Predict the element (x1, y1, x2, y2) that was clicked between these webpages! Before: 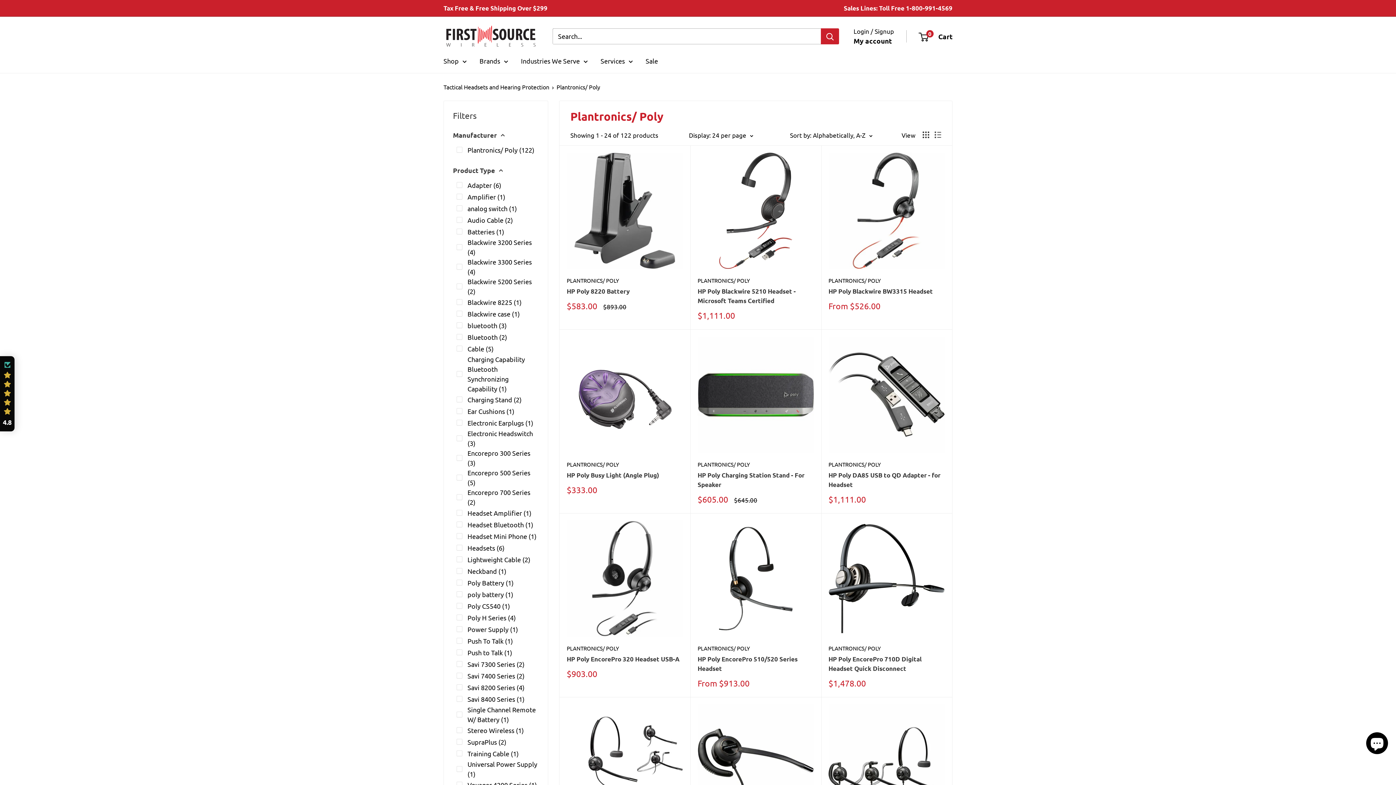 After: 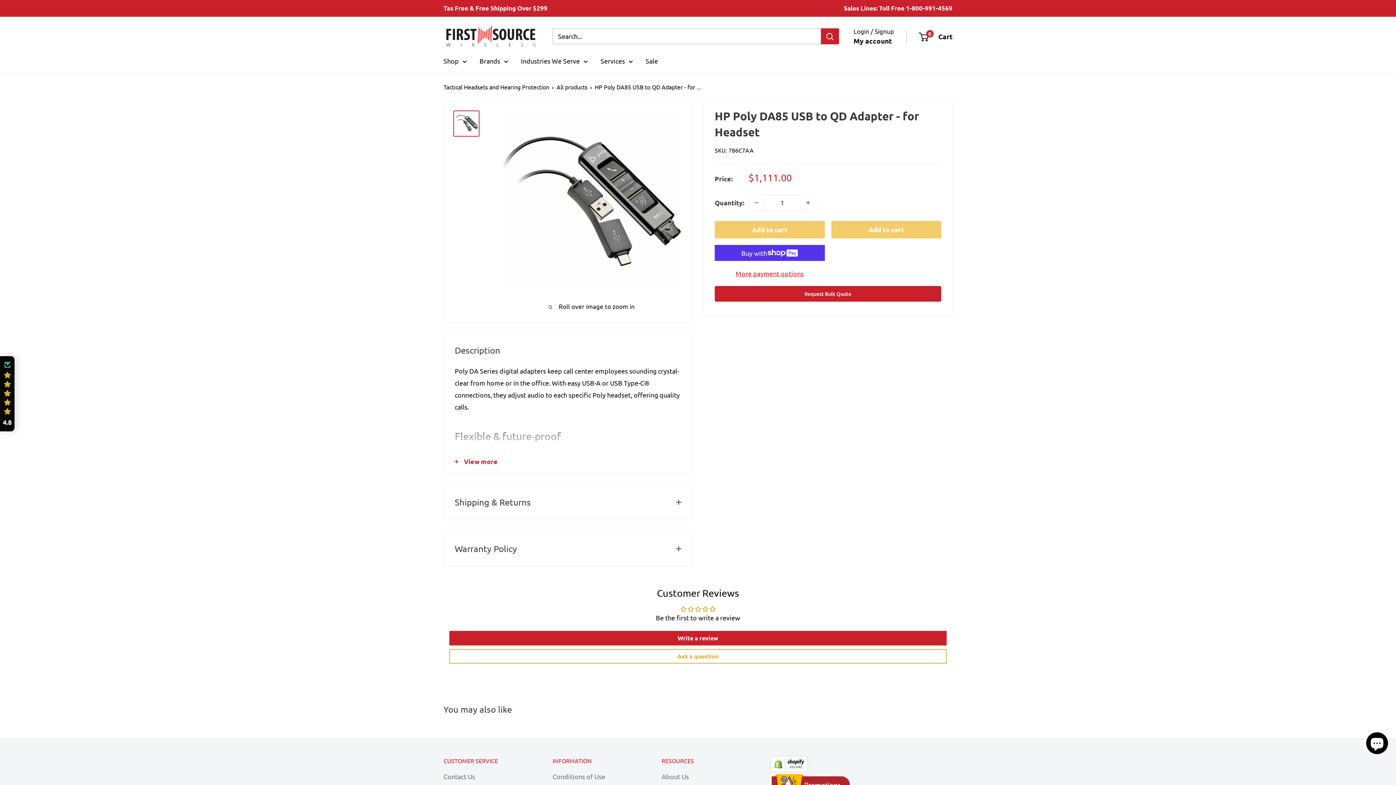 Action: bbox: (828, 336, 945, 453)